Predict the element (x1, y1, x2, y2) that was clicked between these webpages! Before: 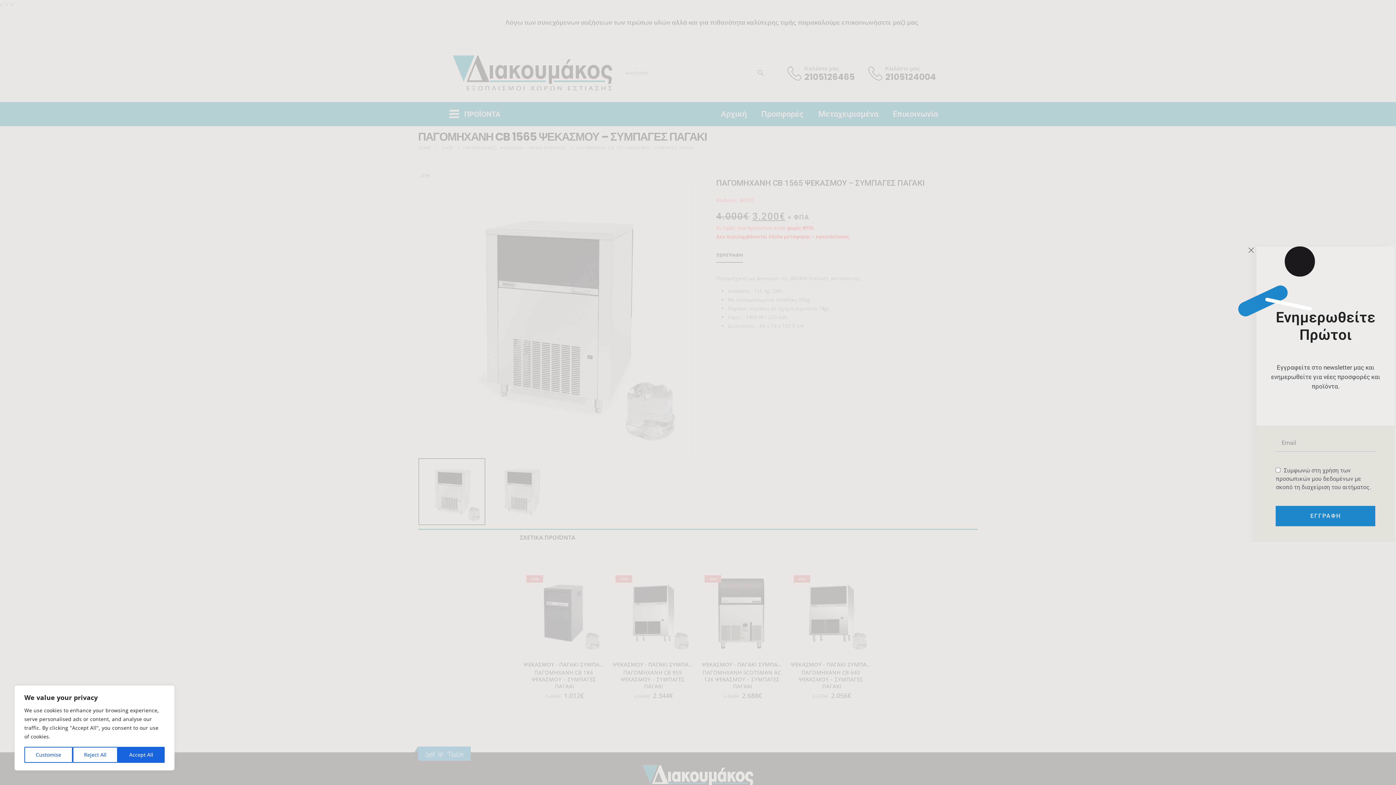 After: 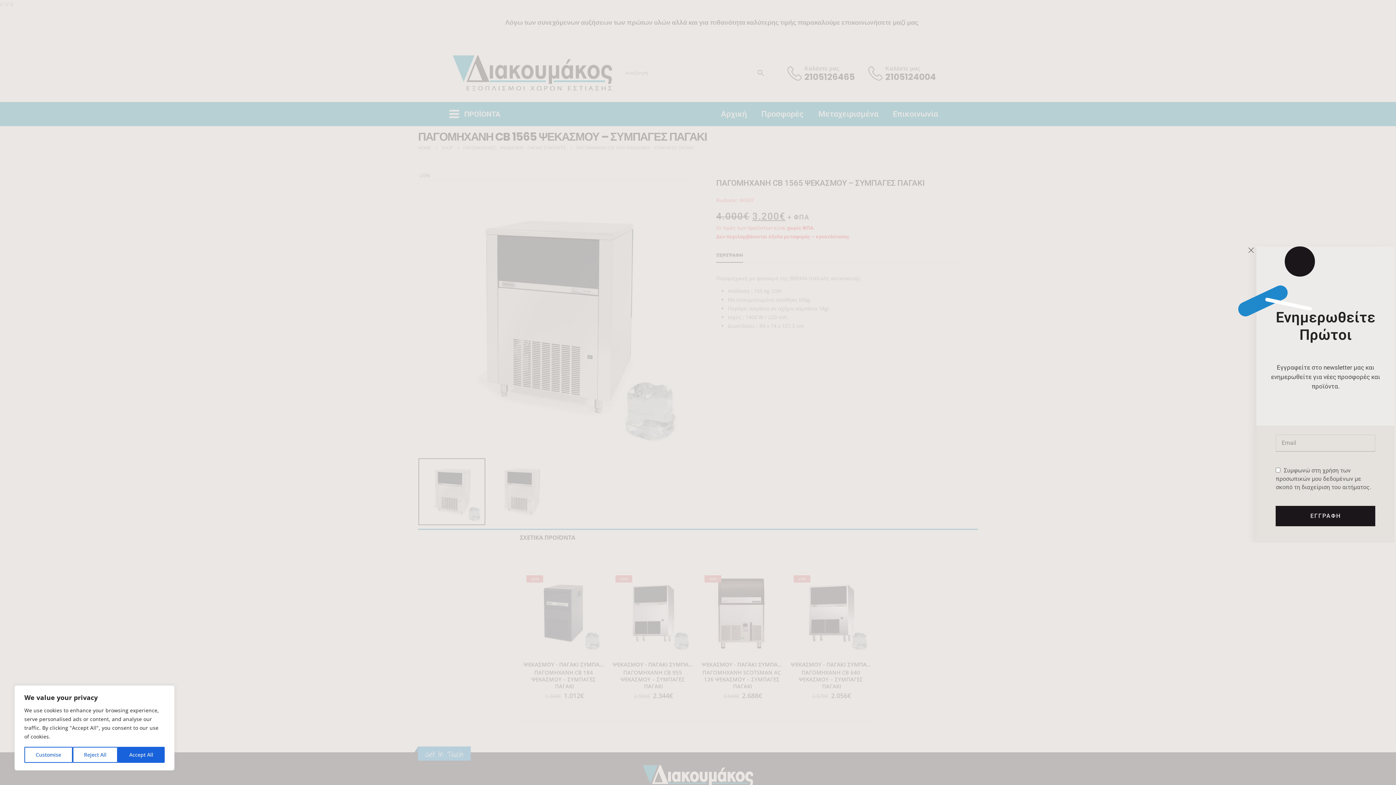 Action: label: ΕΓΓΡΑΦΗ bbox: (1276, 506, 1375, 526)